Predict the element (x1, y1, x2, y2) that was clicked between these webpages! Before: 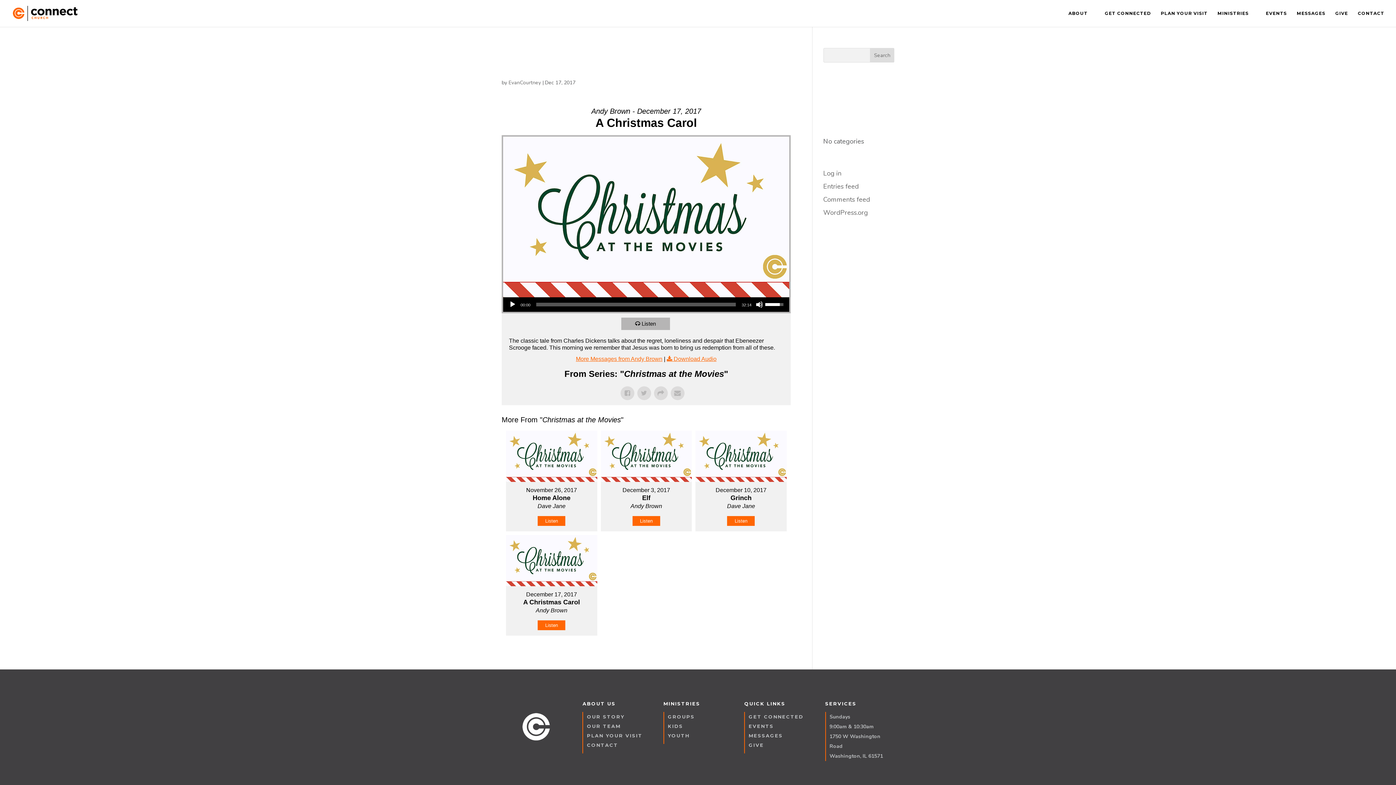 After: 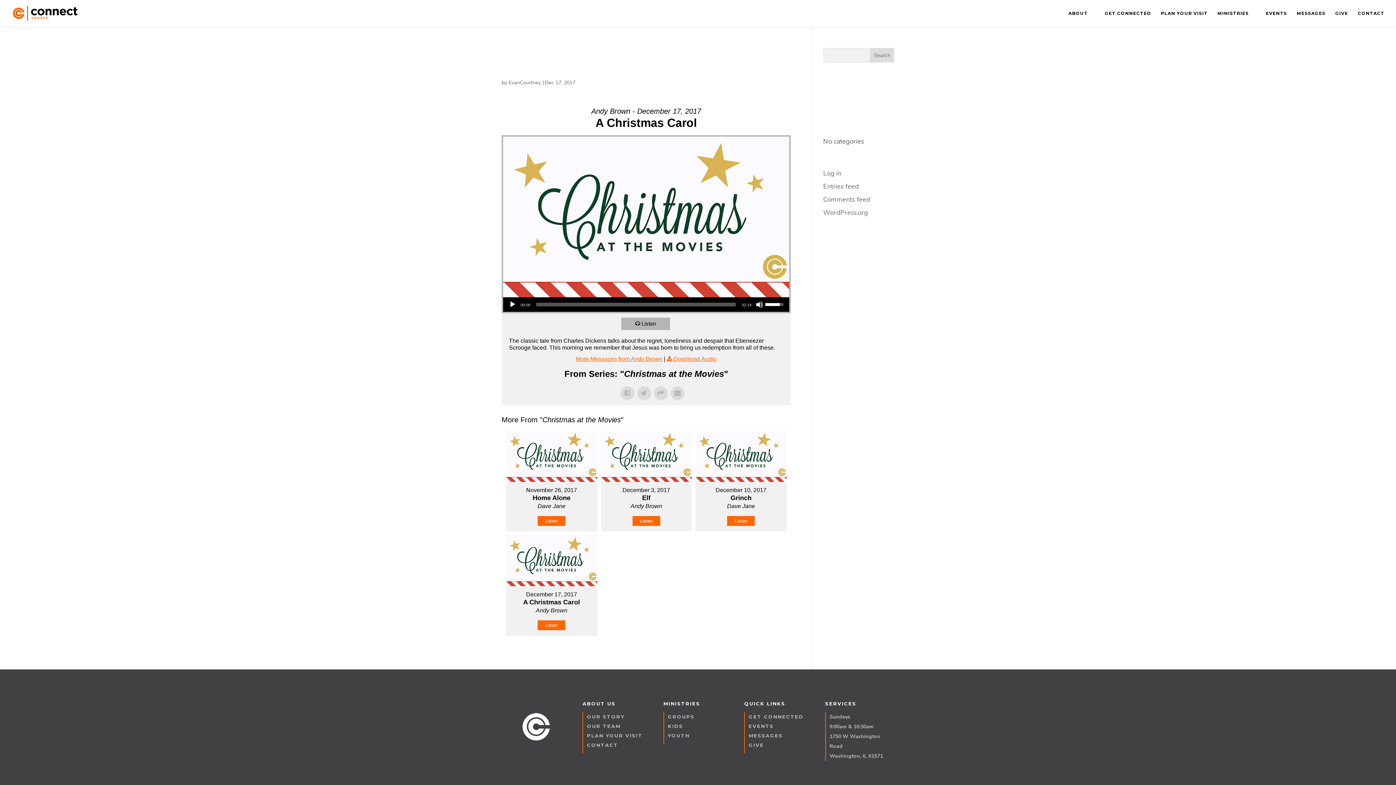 Action: bbox: (748, 742, 764, 748) label: GIVE